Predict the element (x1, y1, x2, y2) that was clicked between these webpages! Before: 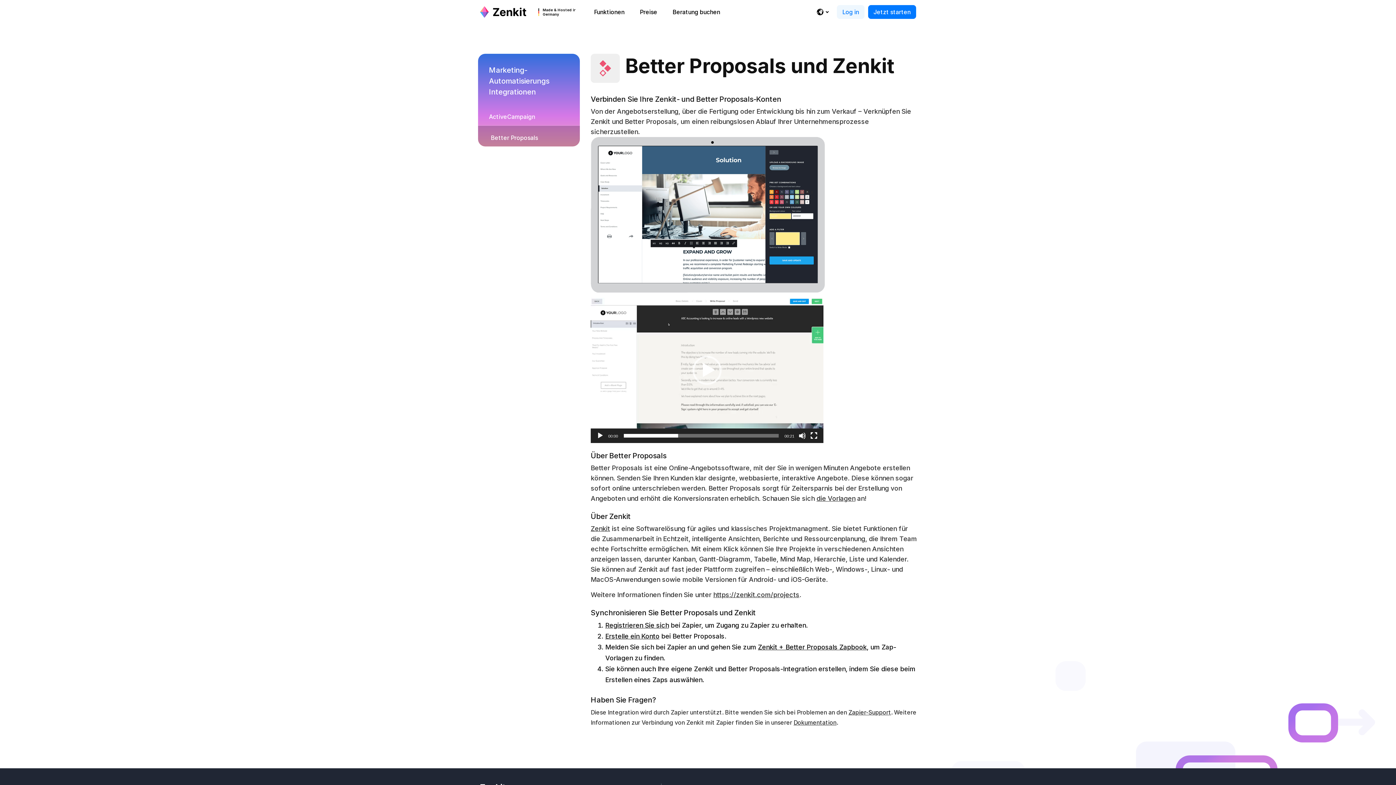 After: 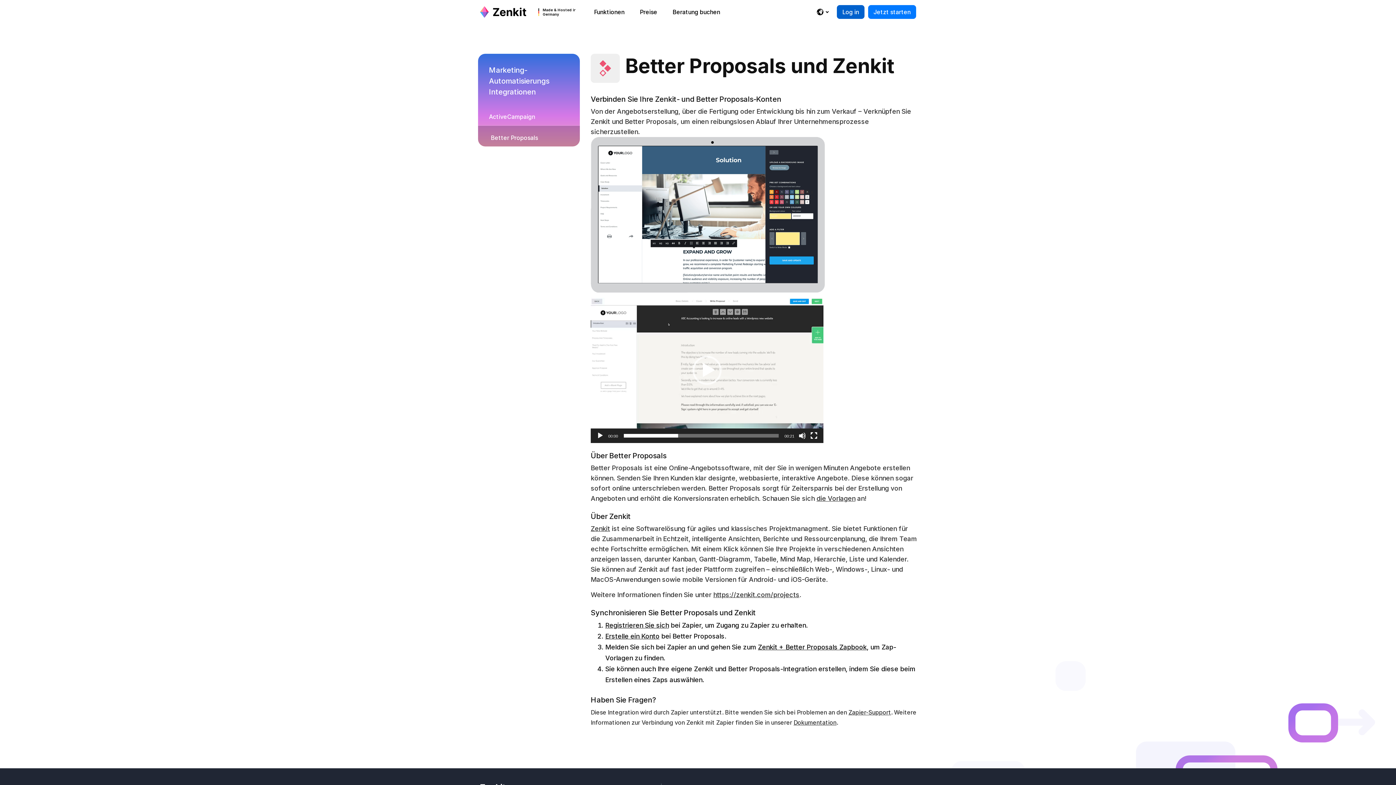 Action: bbox: (837, 5, 864, 18) label: Log in